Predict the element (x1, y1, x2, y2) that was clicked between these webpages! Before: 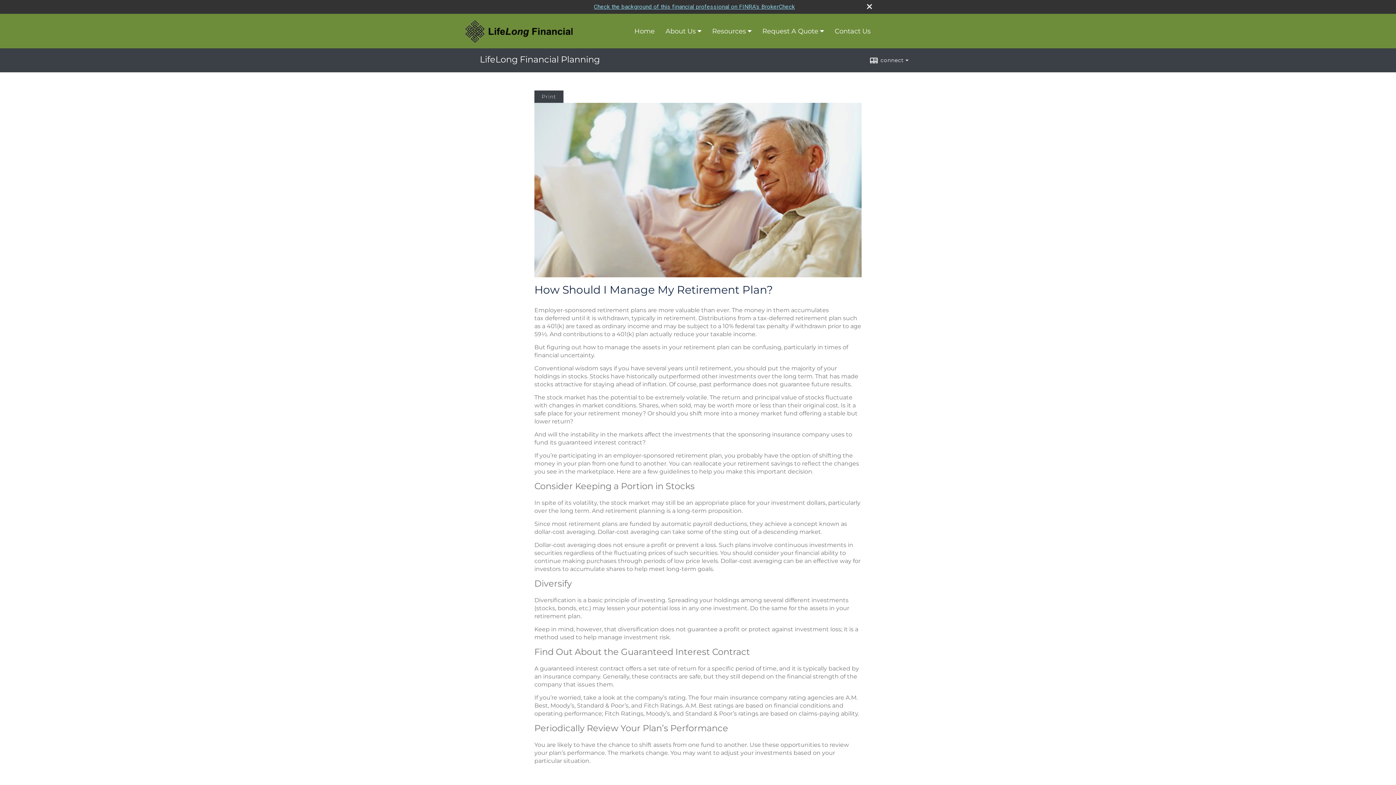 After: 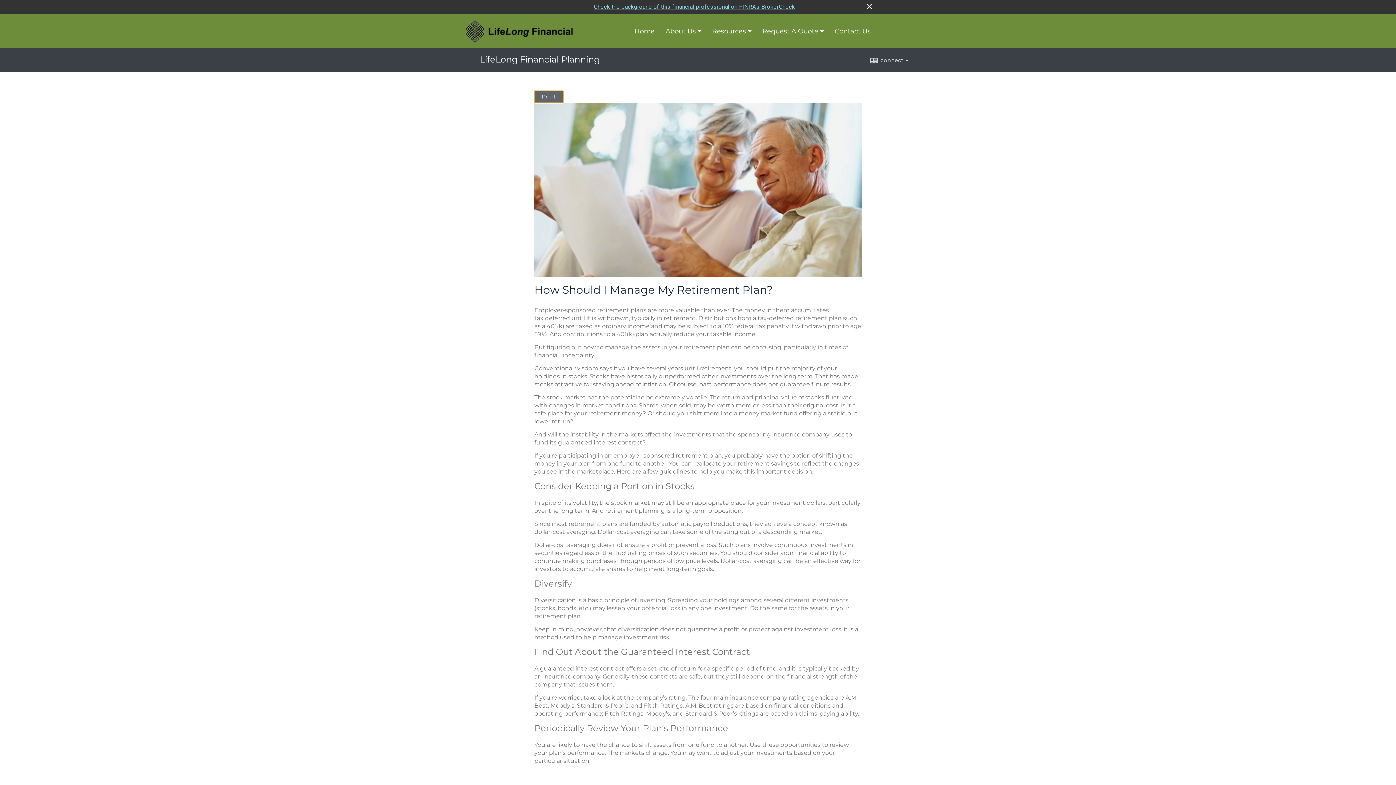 Action: label: Print bbox: (534, 90, 563, 102)